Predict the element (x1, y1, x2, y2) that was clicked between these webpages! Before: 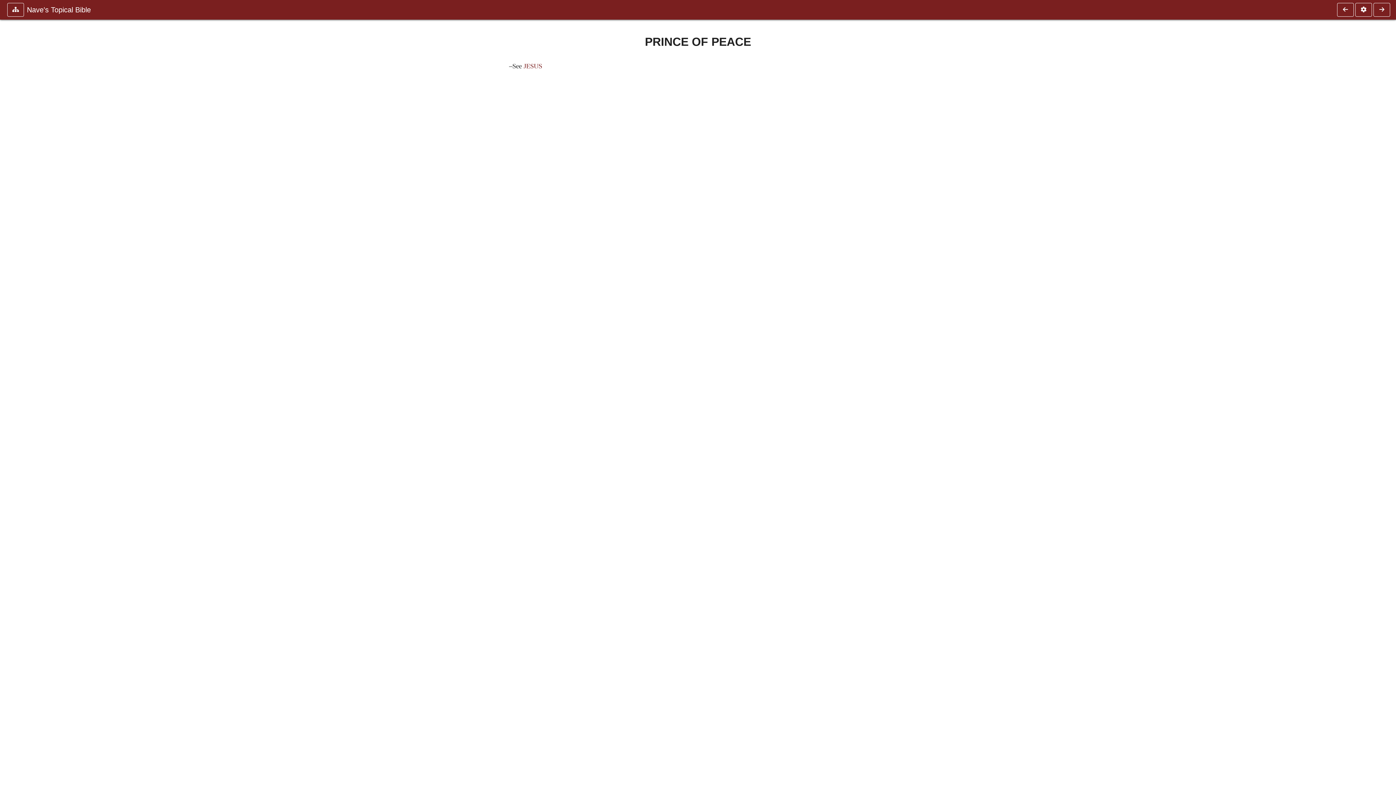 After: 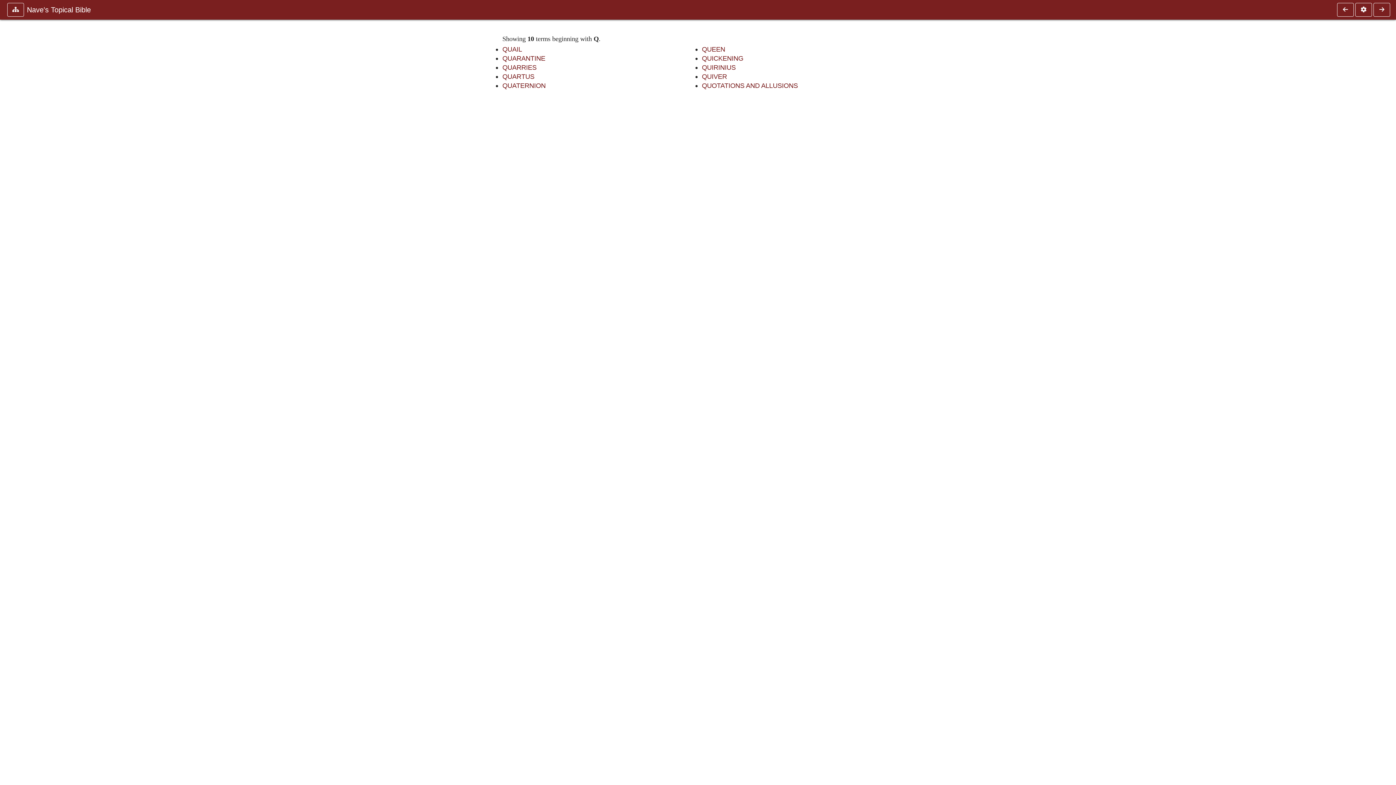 Action: bbox: (1373, 2, 1390, 16)